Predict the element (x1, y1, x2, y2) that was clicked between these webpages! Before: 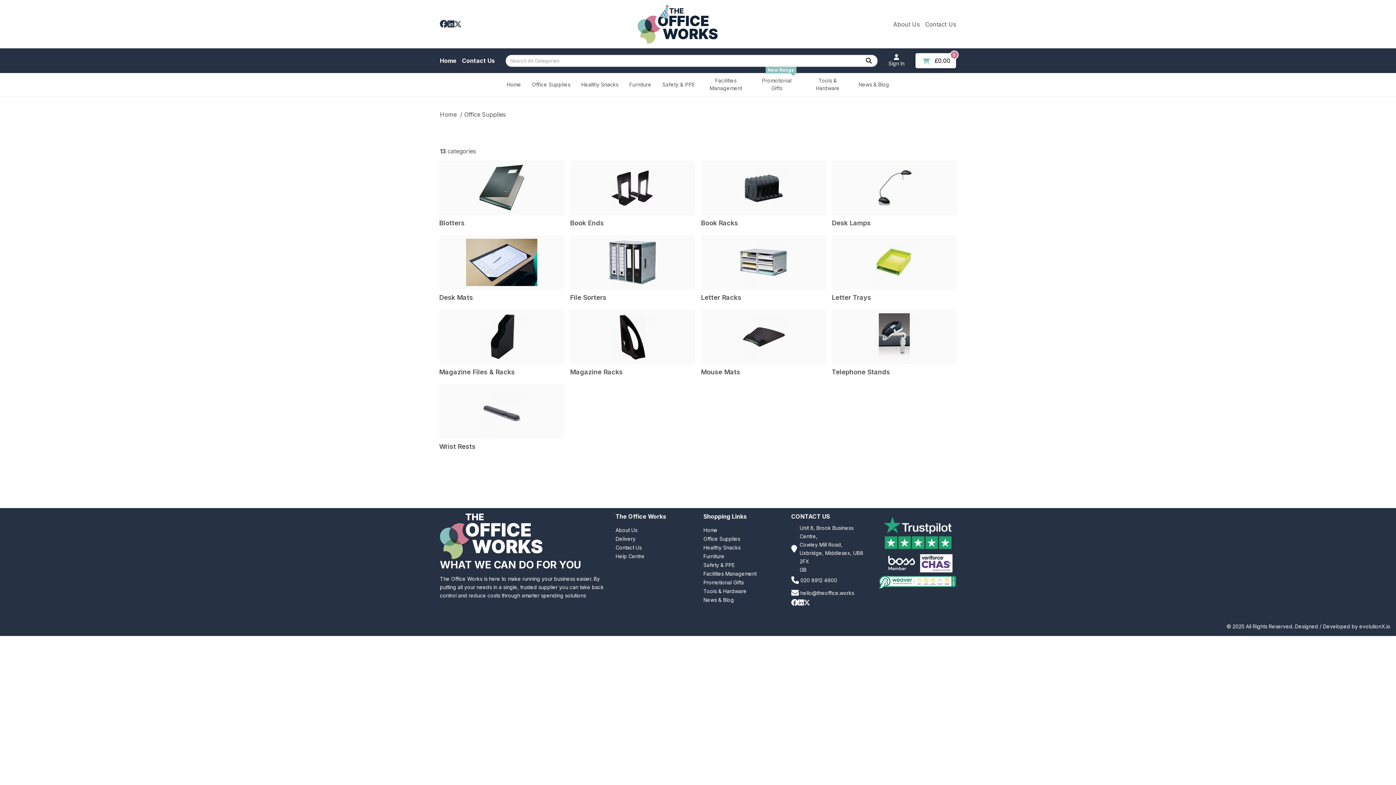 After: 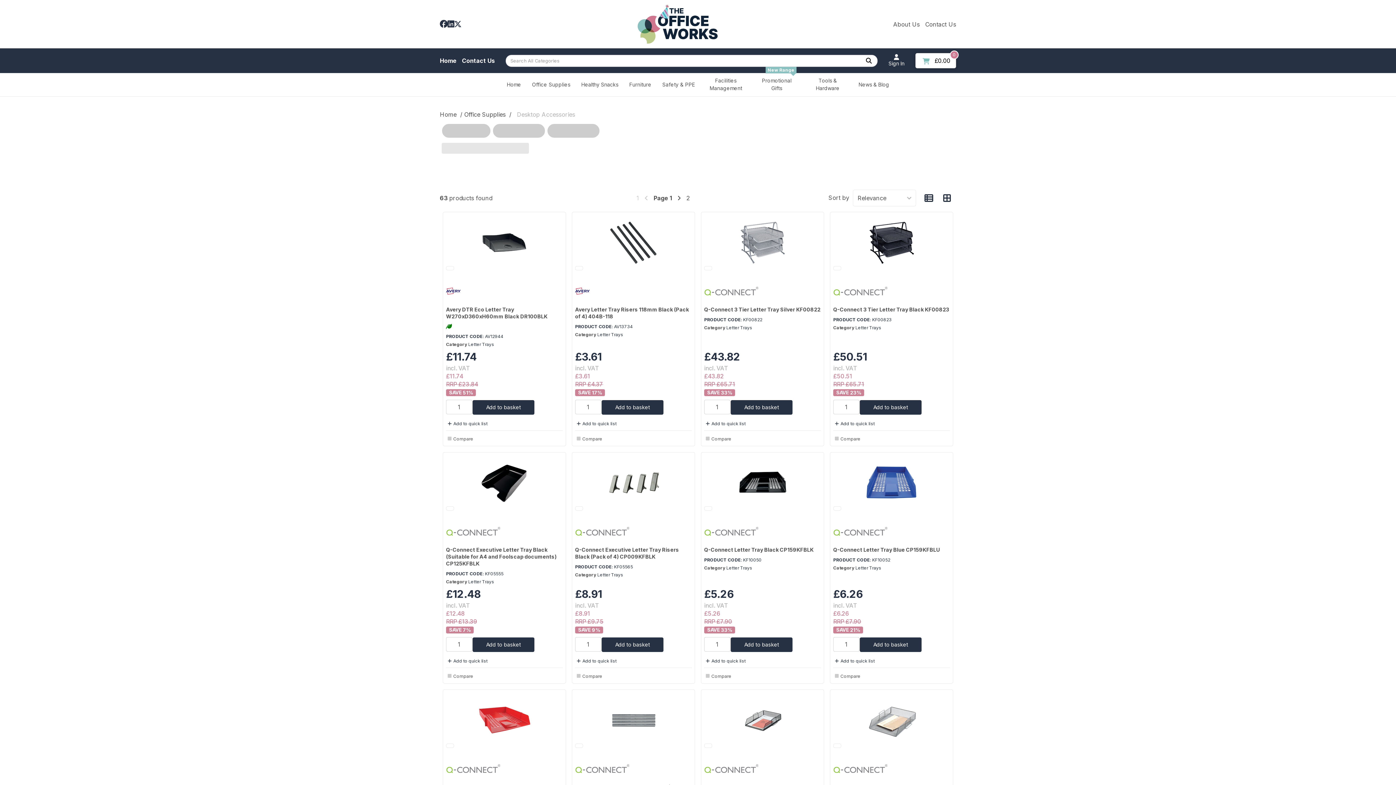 Action: bbox: (832, 235, 957, 302) label: Letter Trays